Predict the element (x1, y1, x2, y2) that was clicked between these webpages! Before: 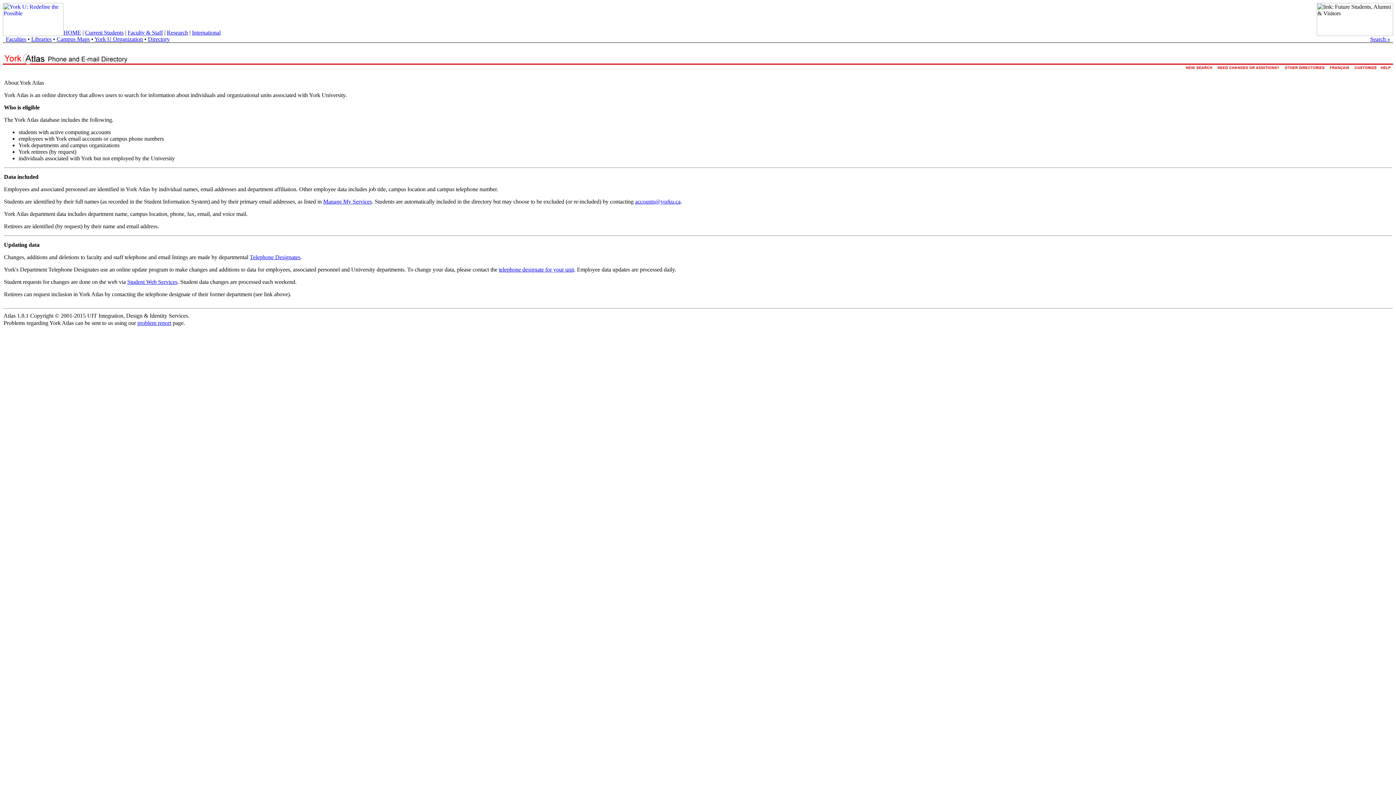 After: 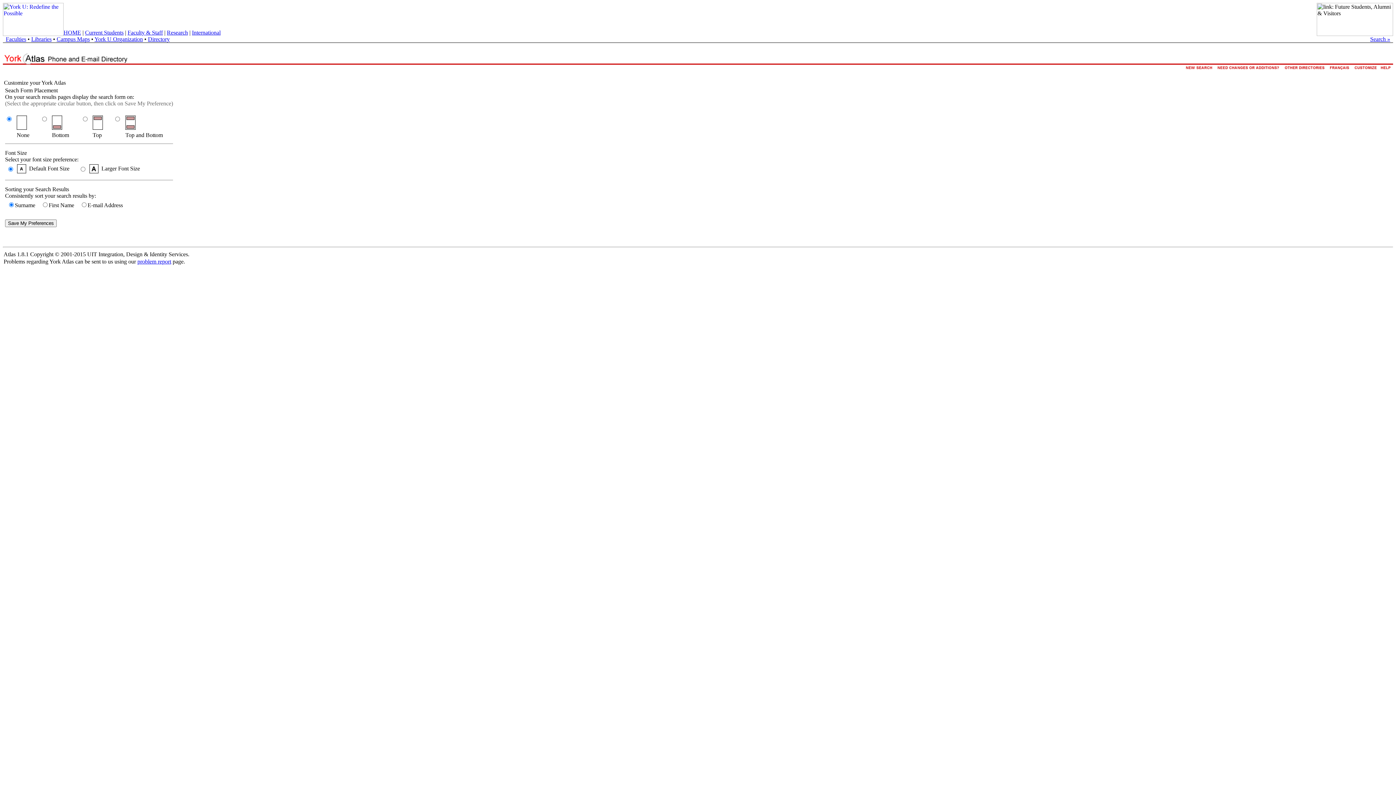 Action: bbox: (1353, 66, 1378, 73)